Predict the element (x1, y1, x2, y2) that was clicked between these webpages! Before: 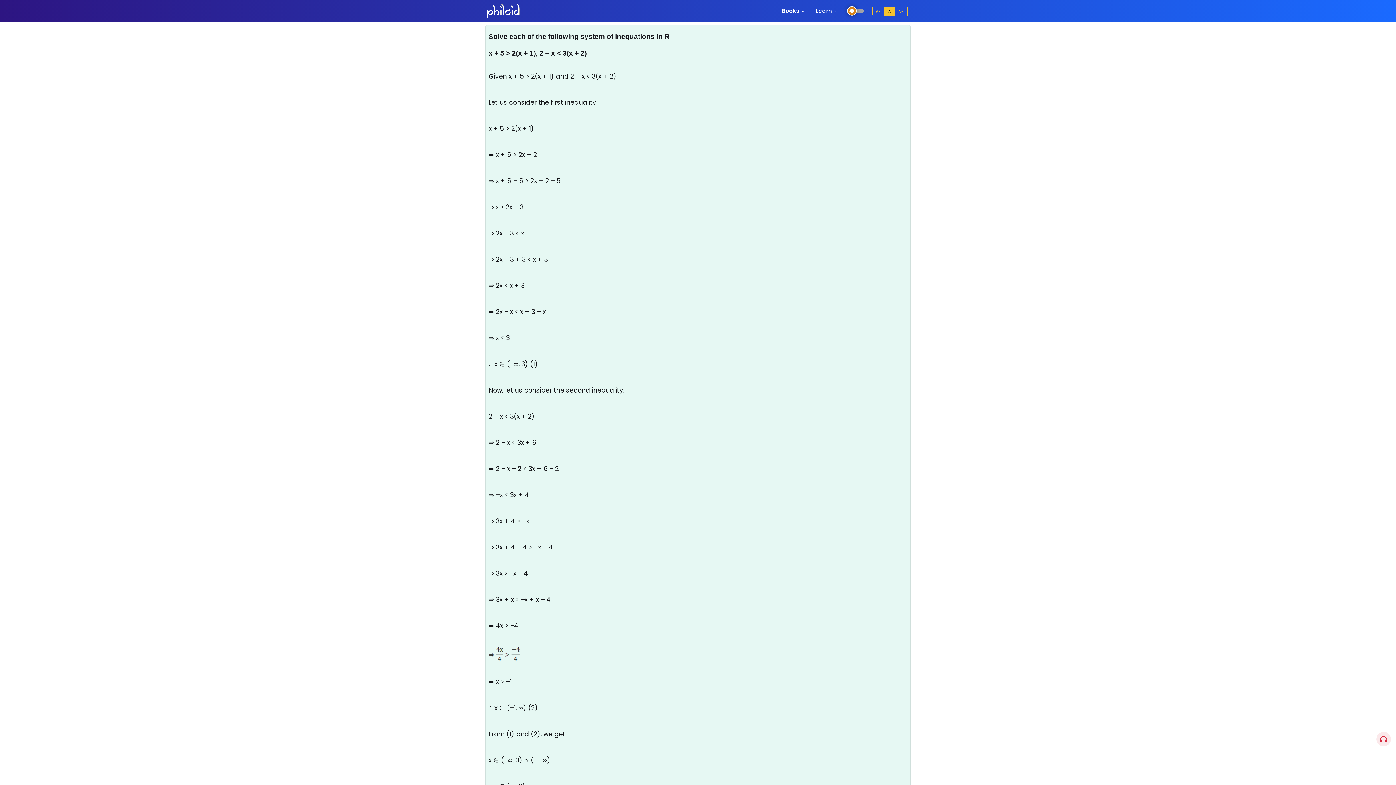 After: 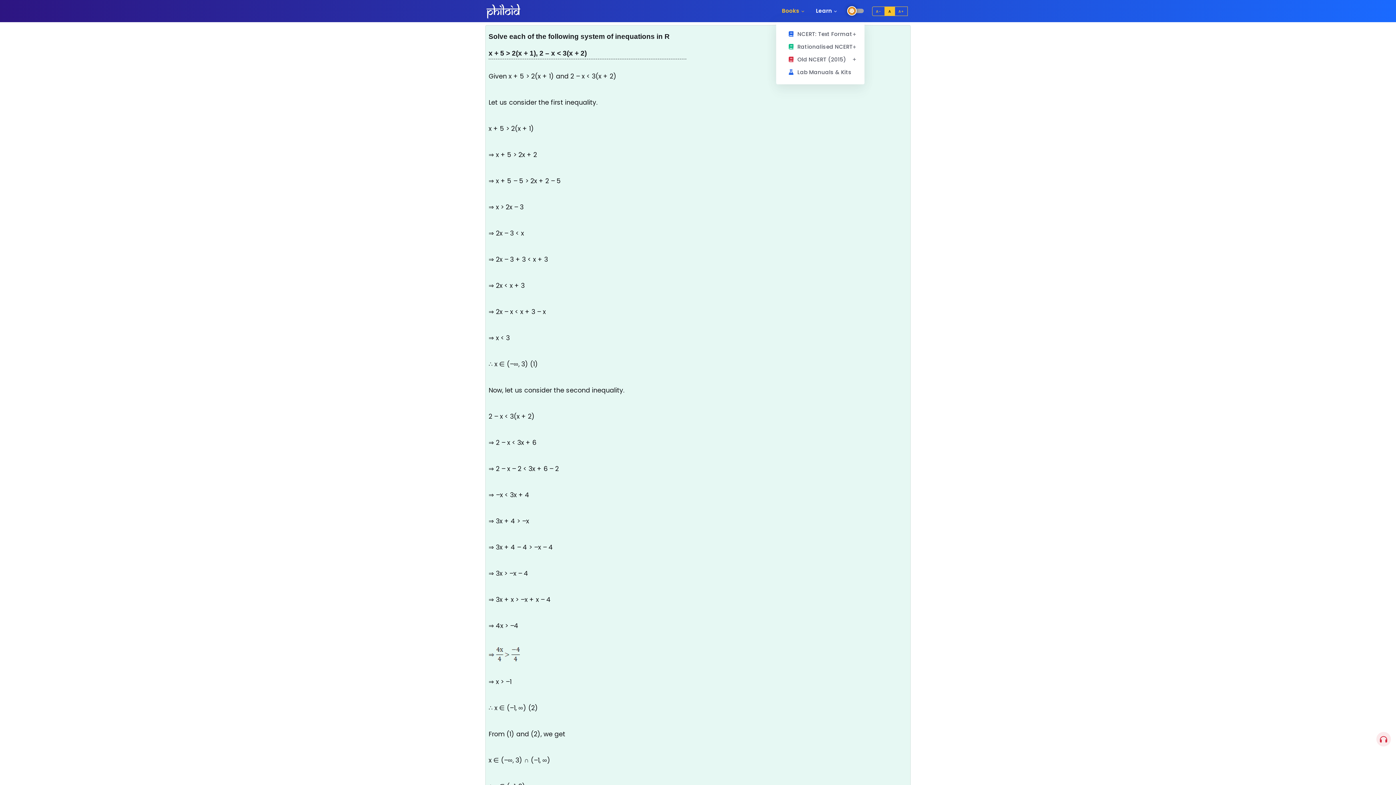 Action: label: Books bbox: (776, 0, 810, 22)